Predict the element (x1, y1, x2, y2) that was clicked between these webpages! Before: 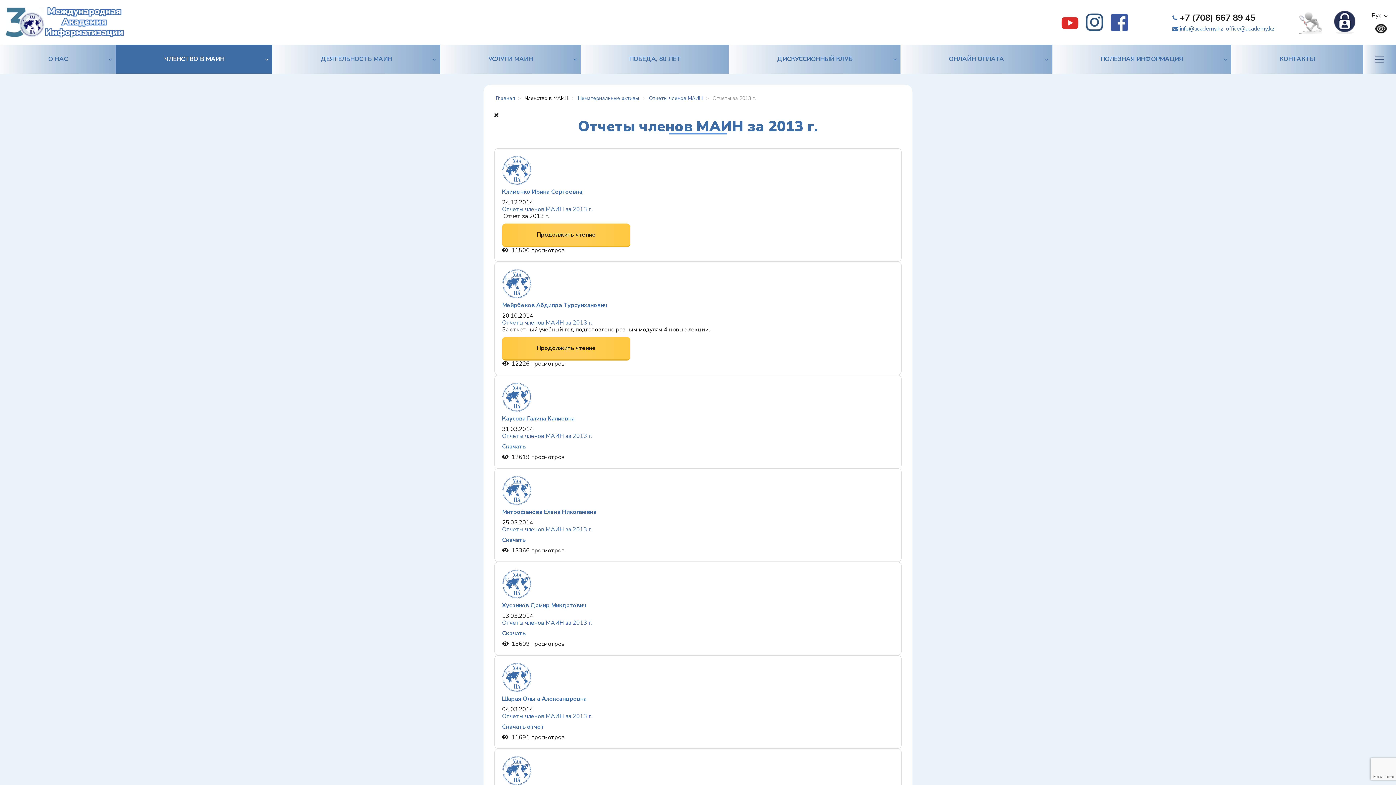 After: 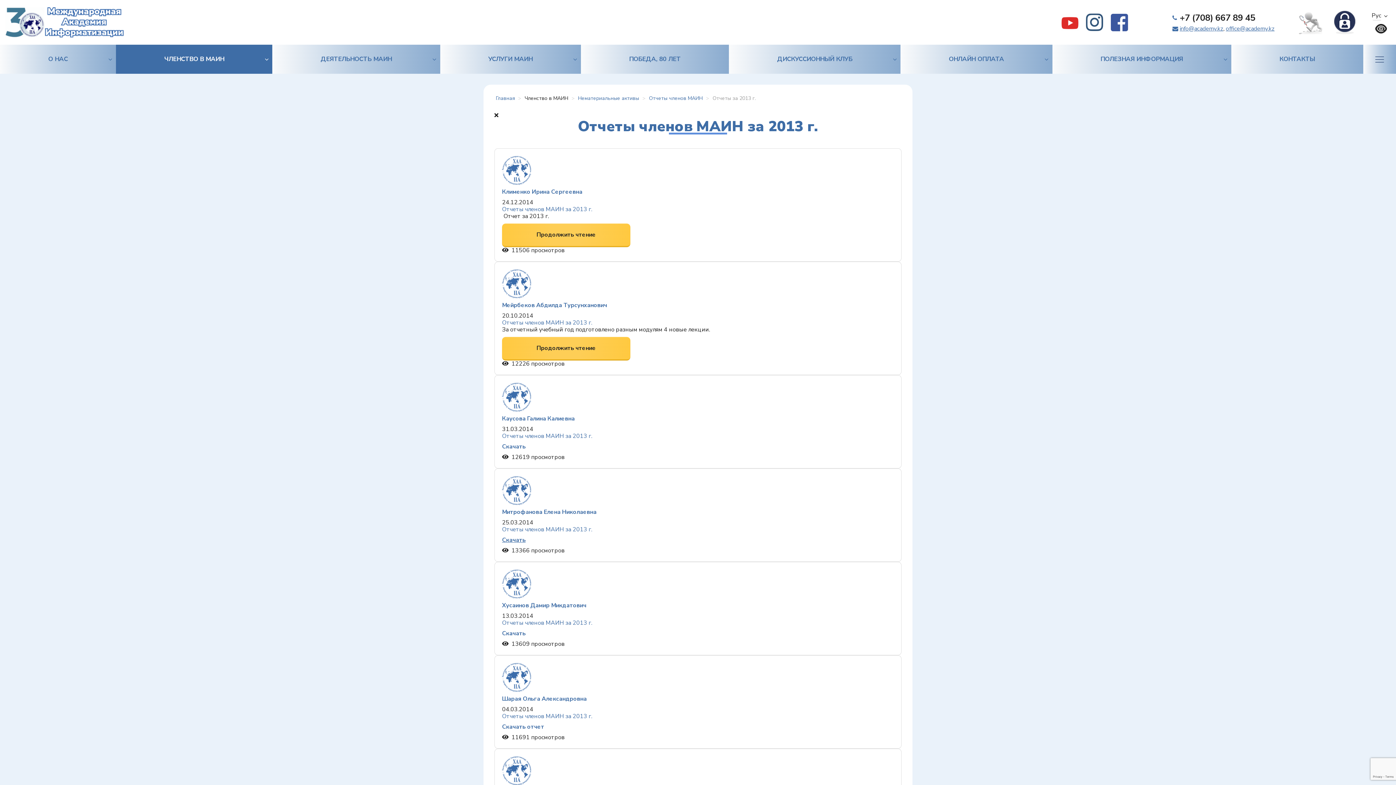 Action: bbox: (502, 536, 525, 544) label: Скачать